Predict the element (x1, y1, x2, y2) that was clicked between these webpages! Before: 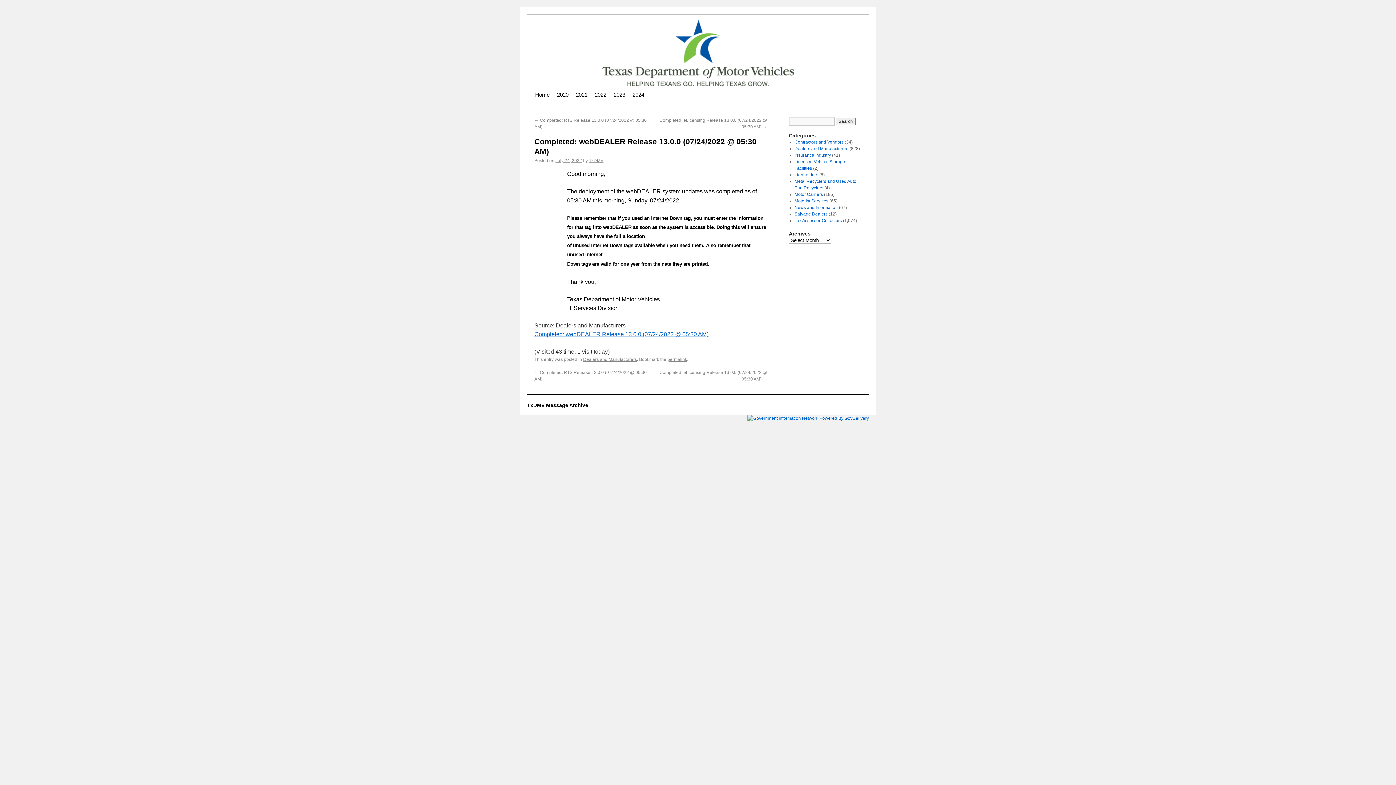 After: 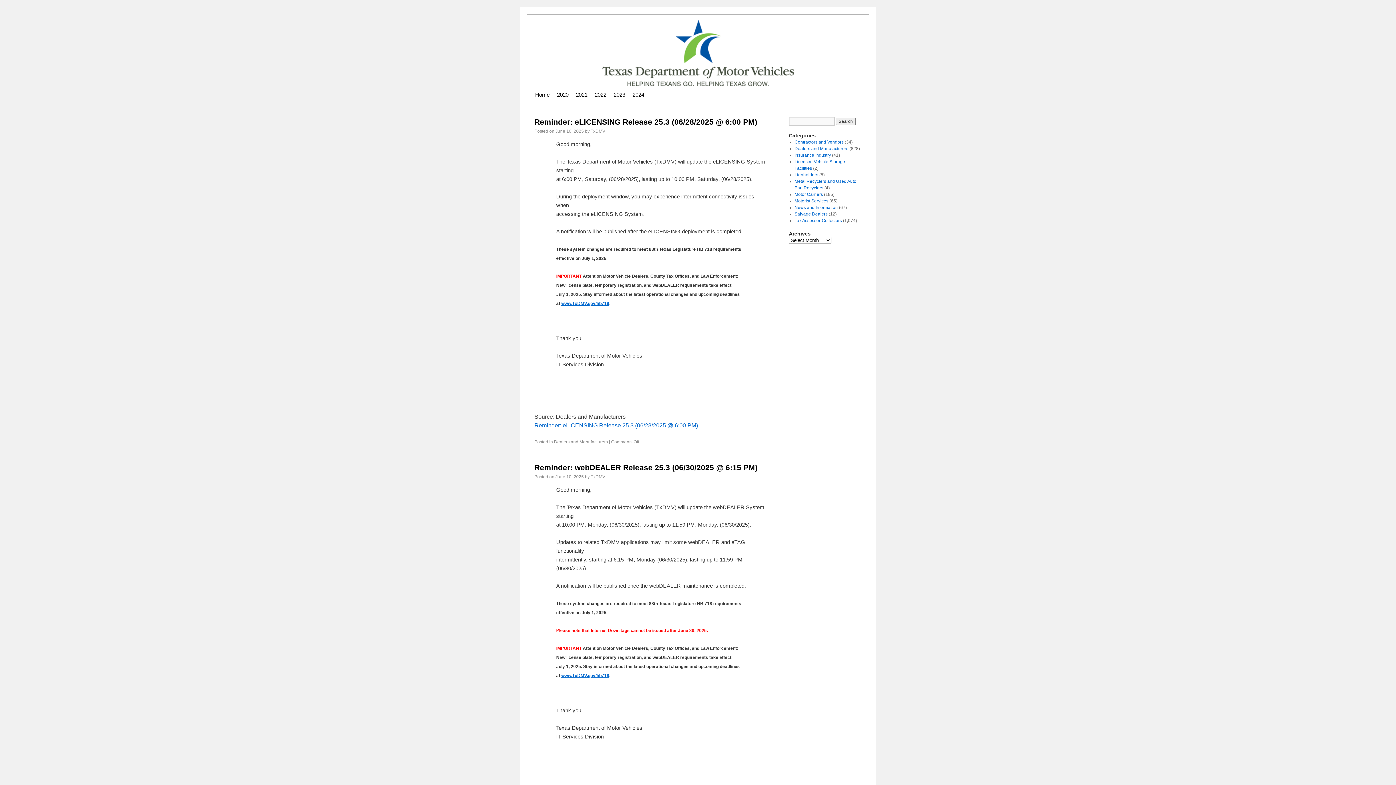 Action: label: Home bbox: (531, 87, 553, 102)